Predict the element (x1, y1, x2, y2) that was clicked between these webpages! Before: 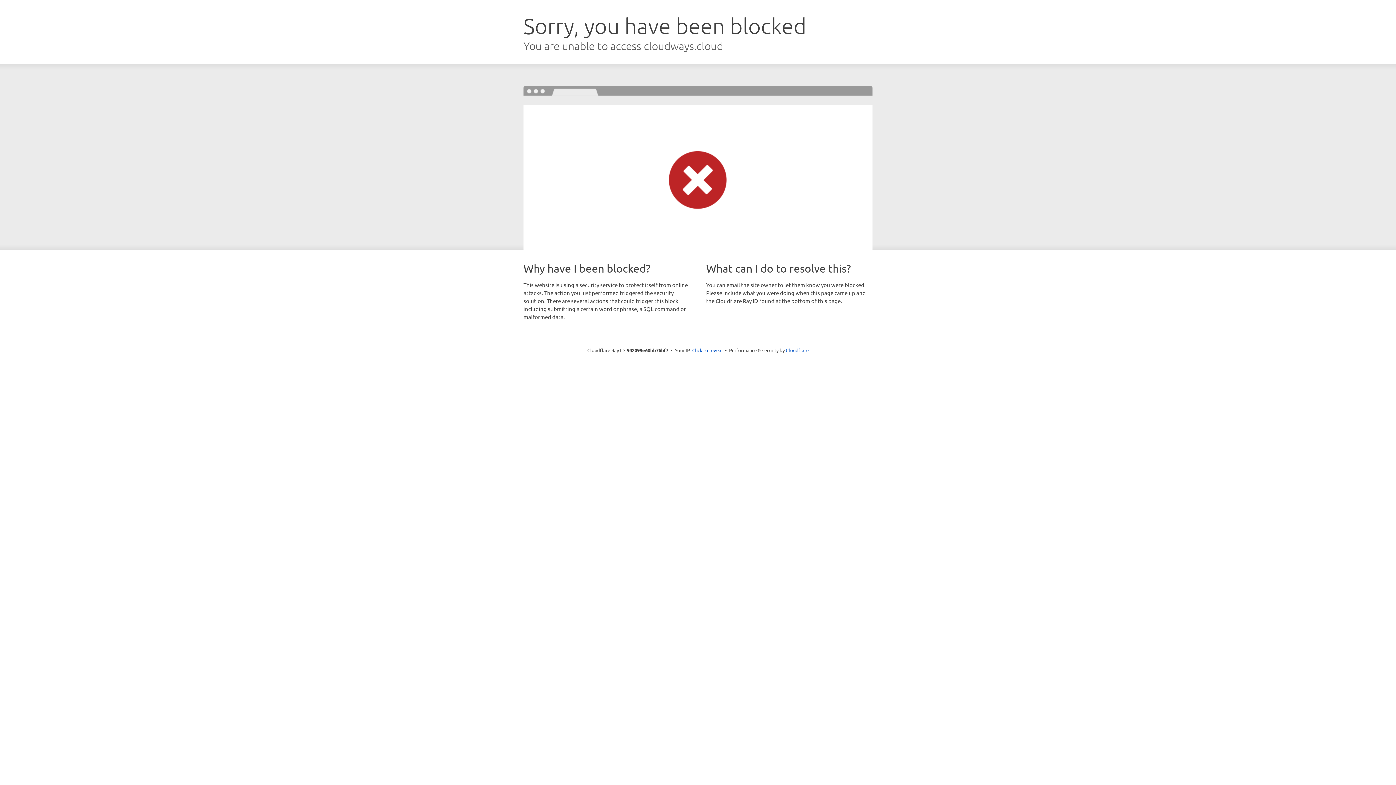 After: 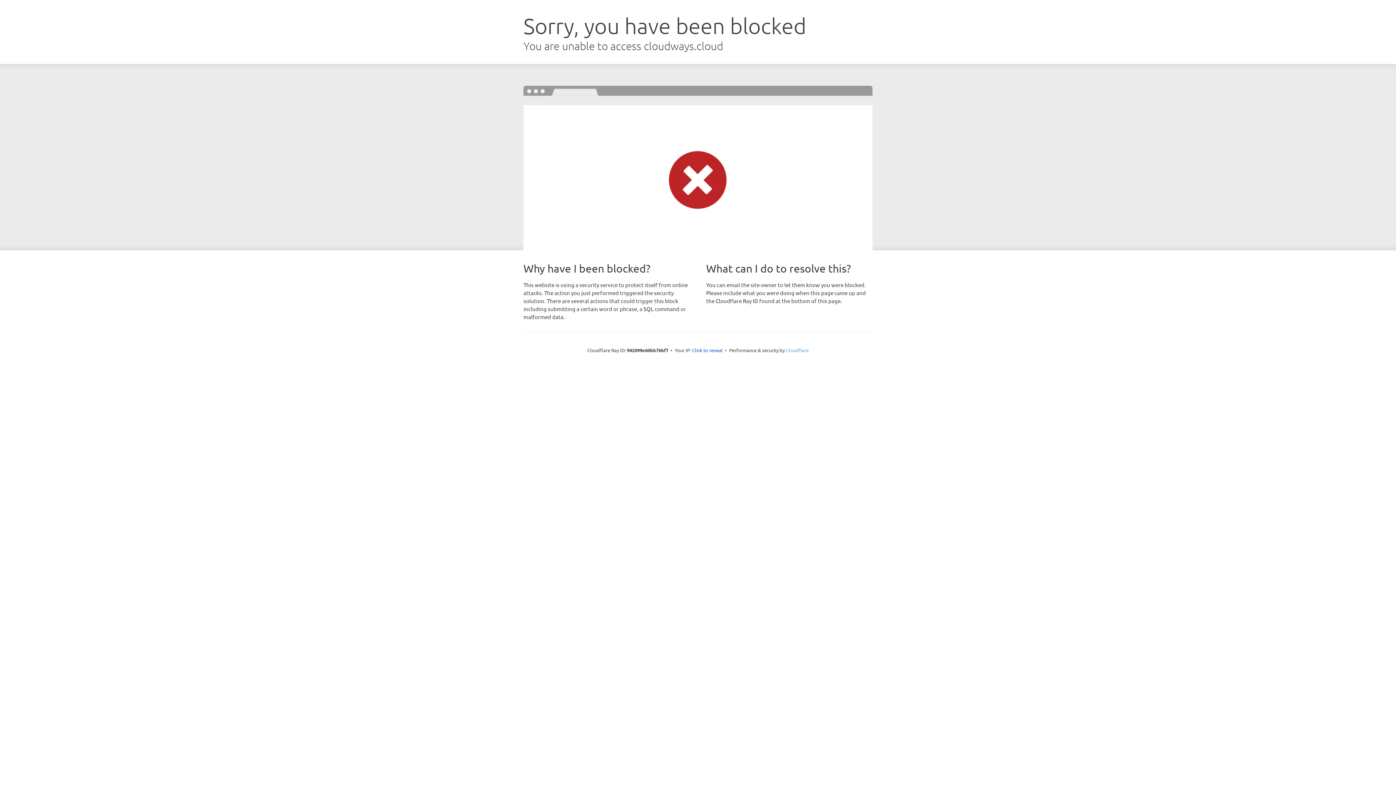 Action: bbox: (786, 347, 808, 353) label: Cloudflare